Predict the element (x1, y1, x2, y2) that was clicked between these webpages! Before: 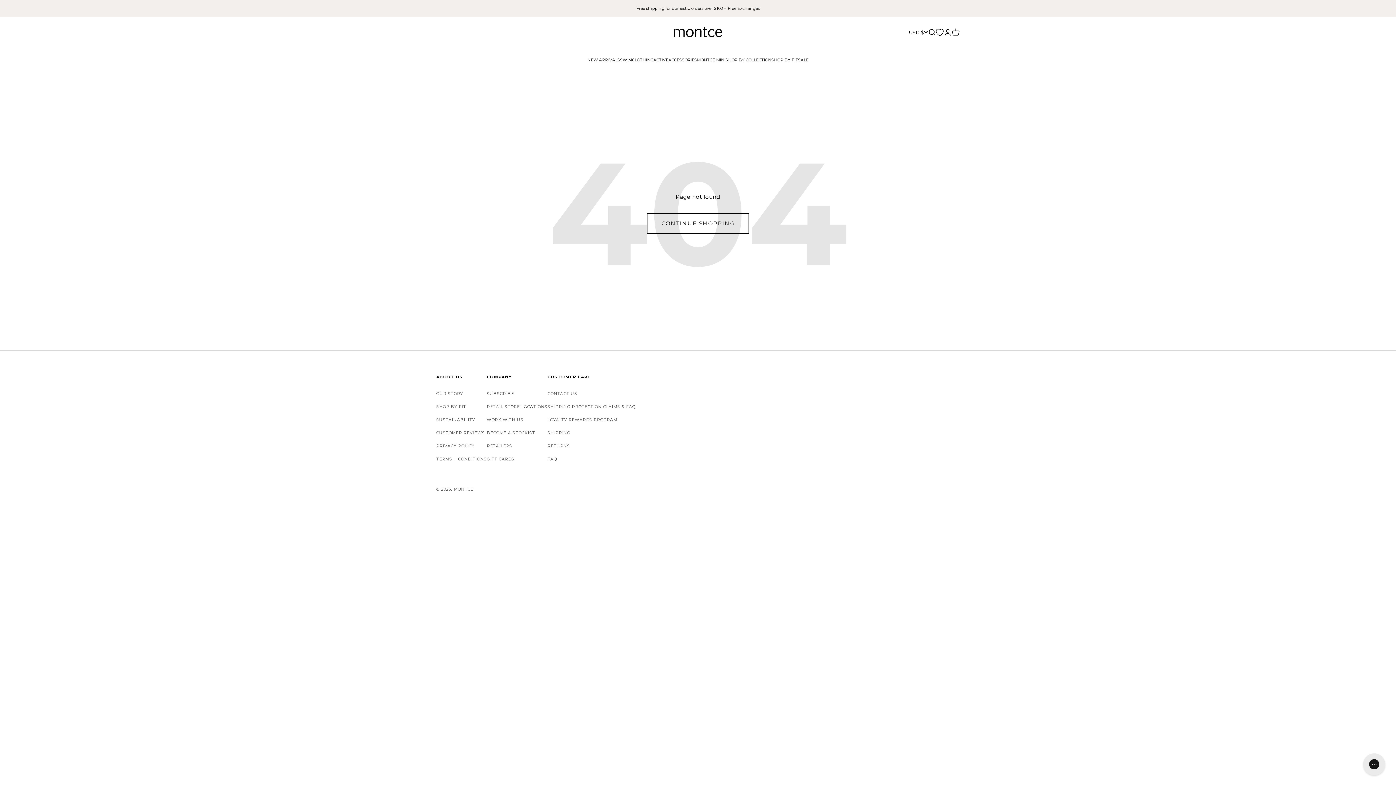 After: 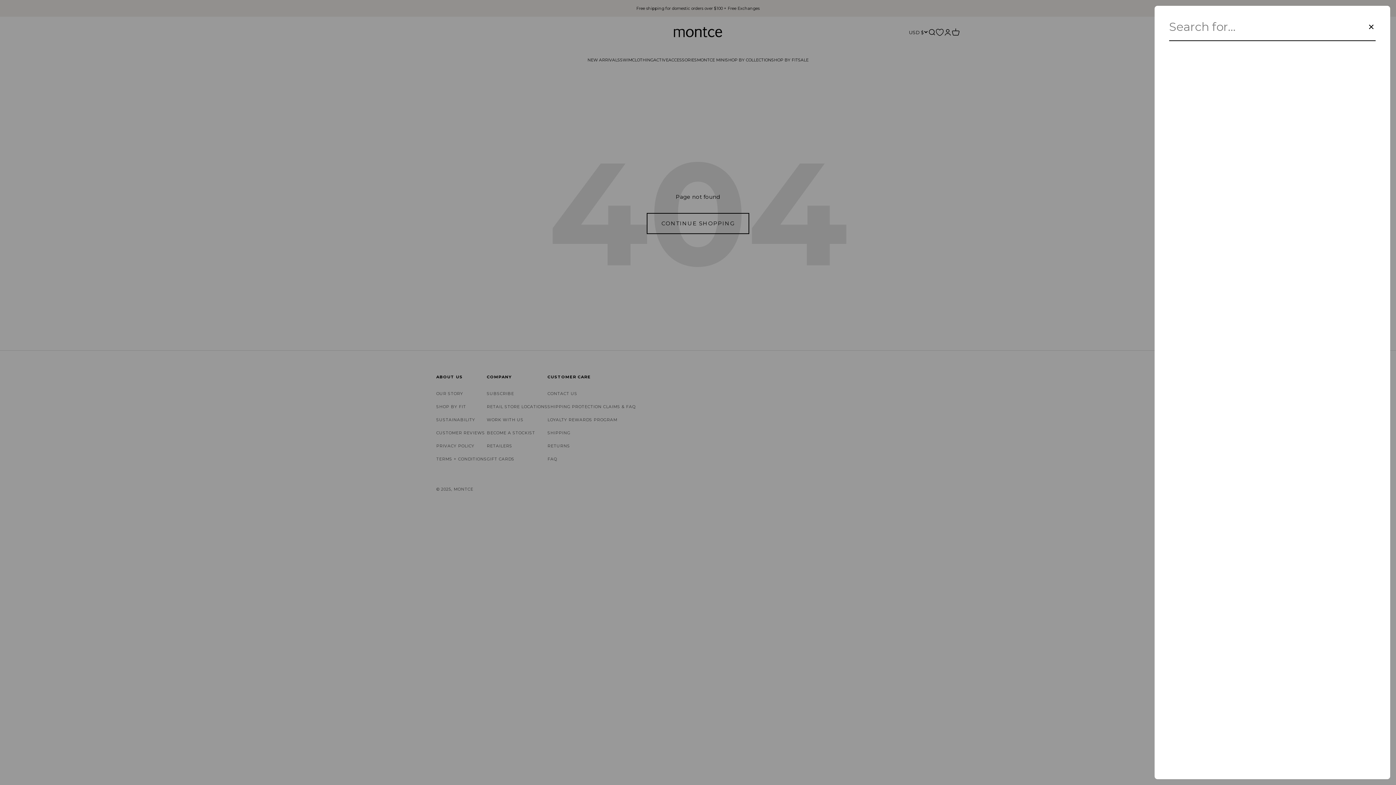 Action: label: Open search bbox: (928, 28, 936, 36)